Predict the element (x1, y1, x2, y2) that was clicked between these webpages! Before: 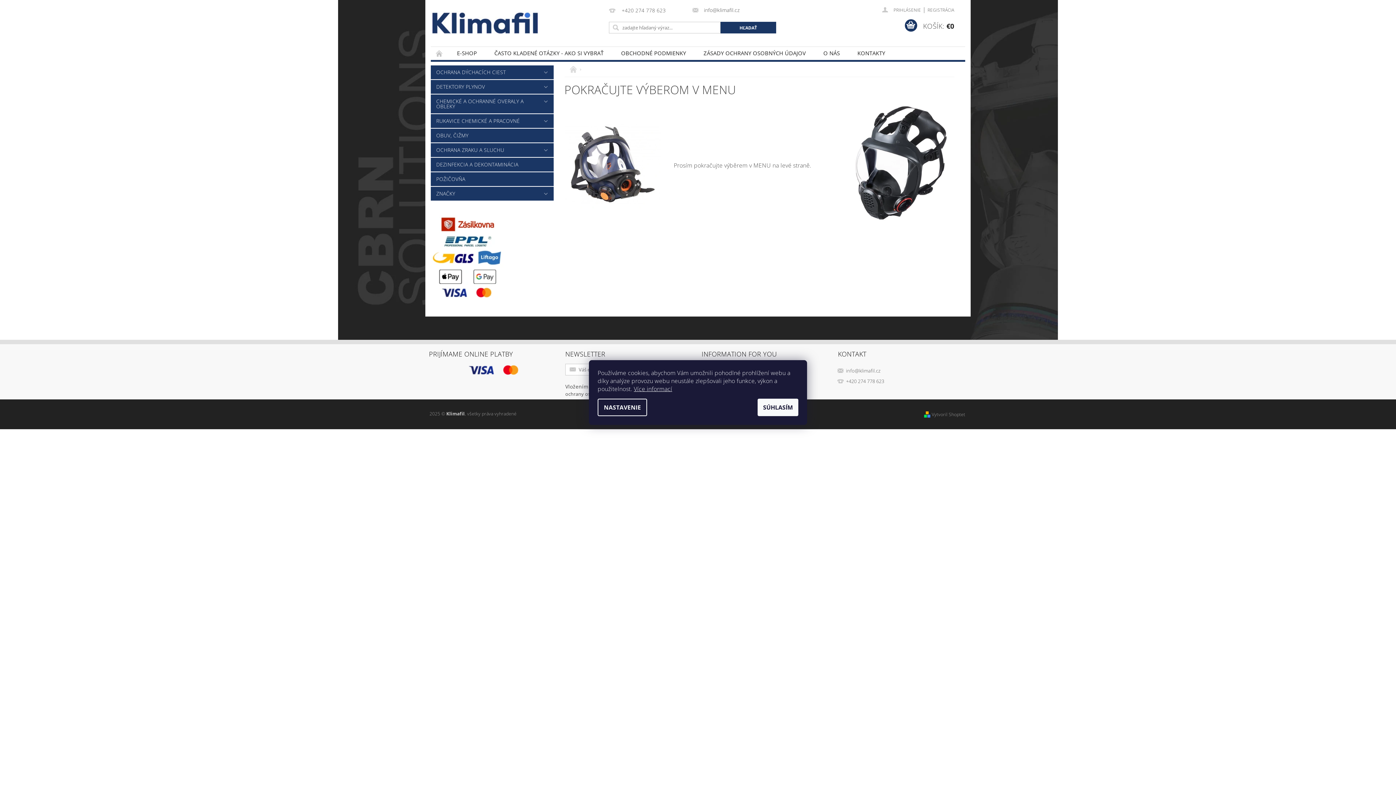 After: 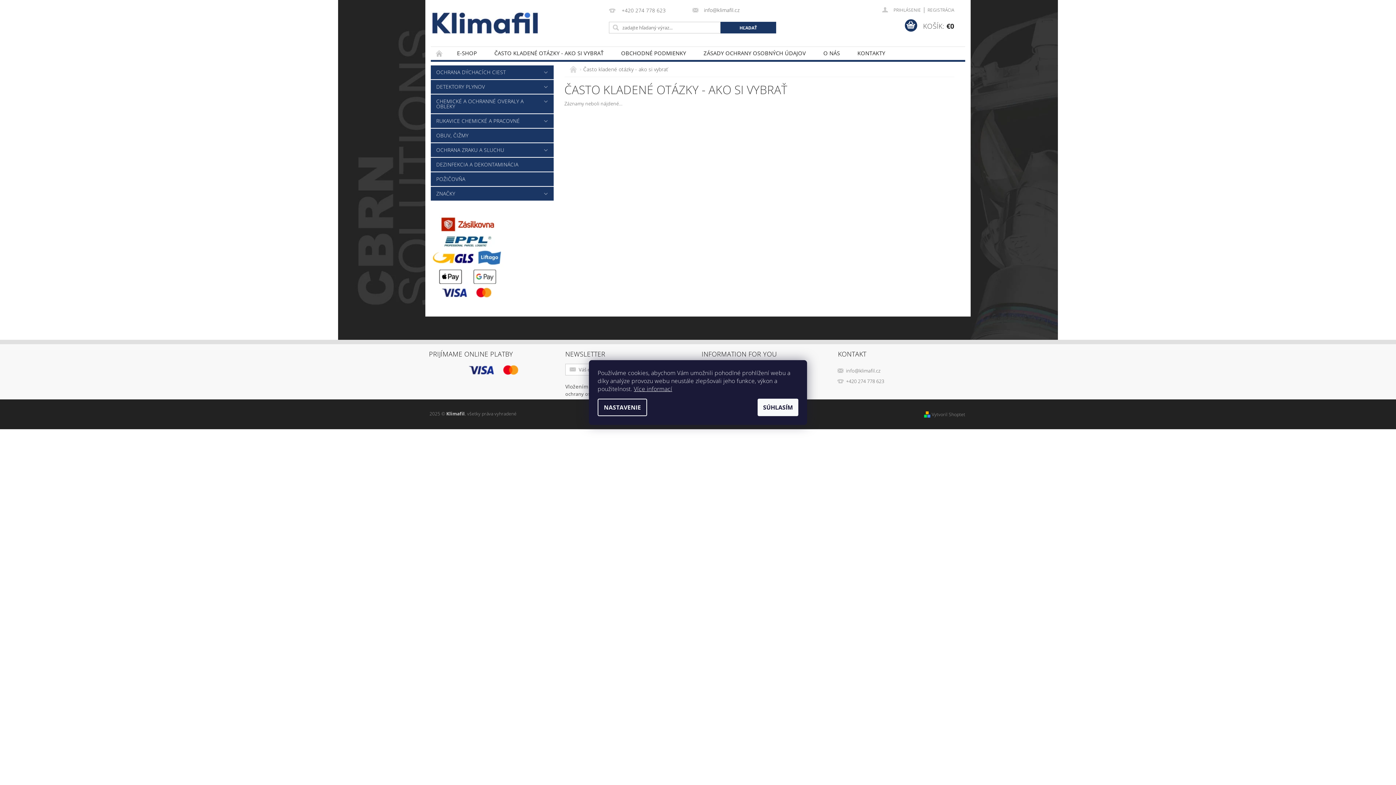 Action: bbox: (485, 46, 612, 59) label: ČASTO KLADENÉ OTÁZKY - AKO SI VYBRAŤ